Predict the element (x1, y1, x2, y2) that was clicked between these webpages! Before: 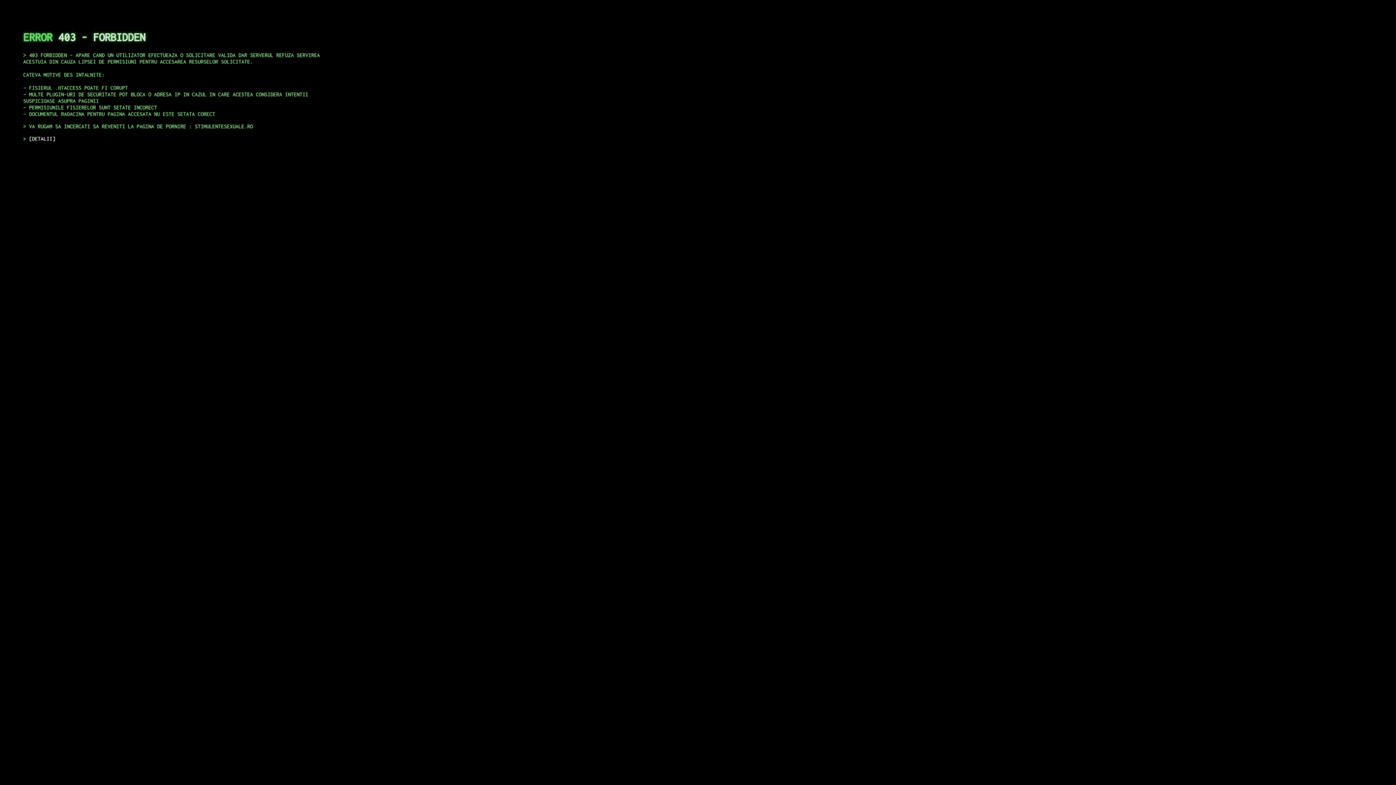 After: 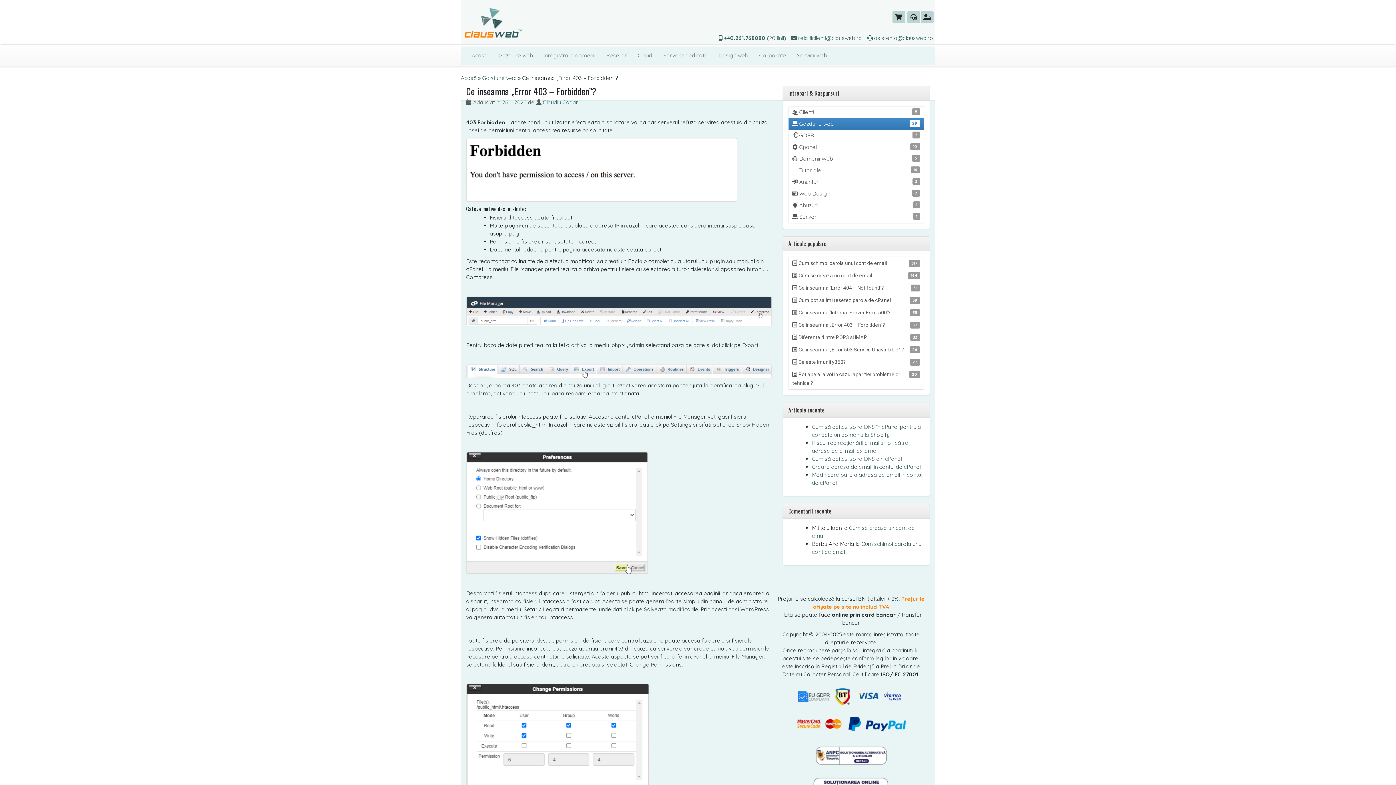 Action: bbox: (29, 135, 55, 141) label: DETALII